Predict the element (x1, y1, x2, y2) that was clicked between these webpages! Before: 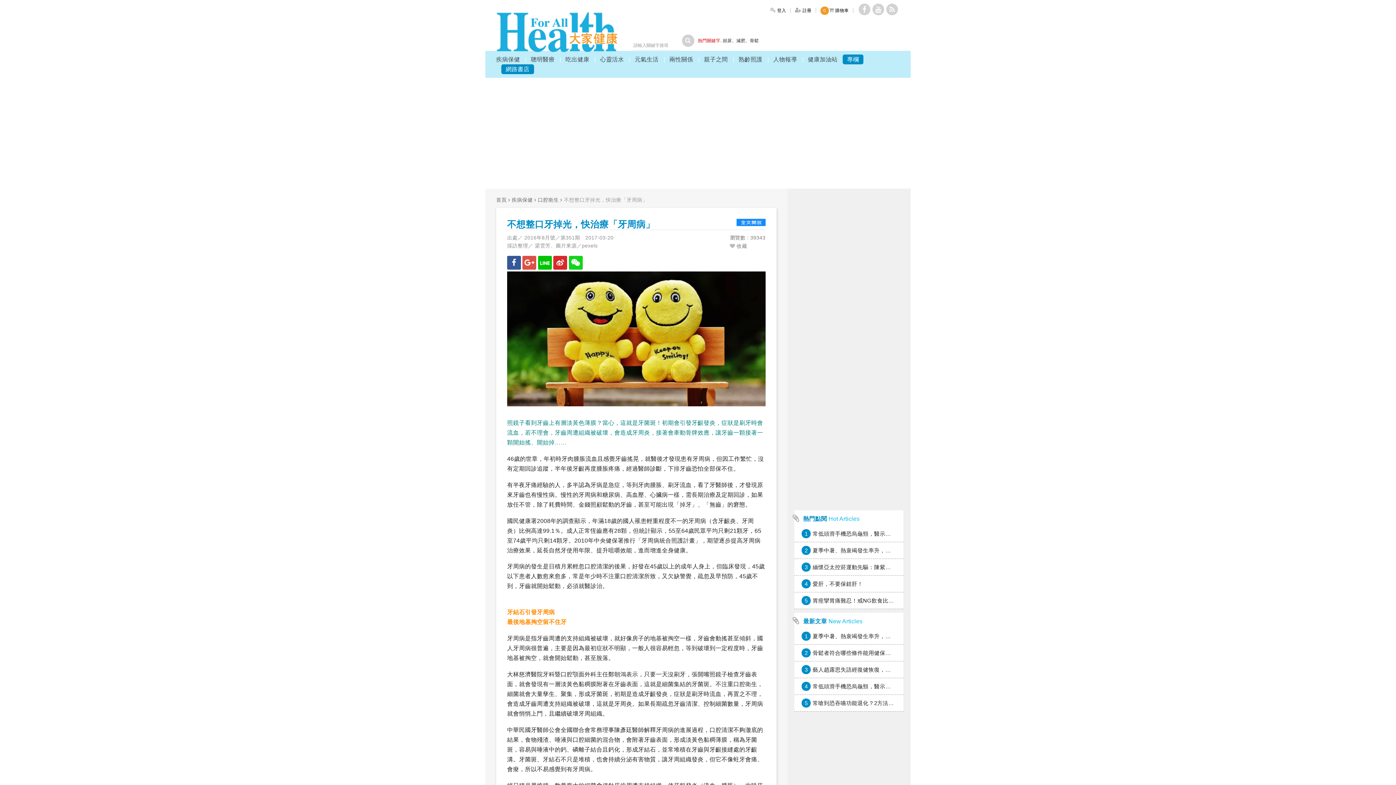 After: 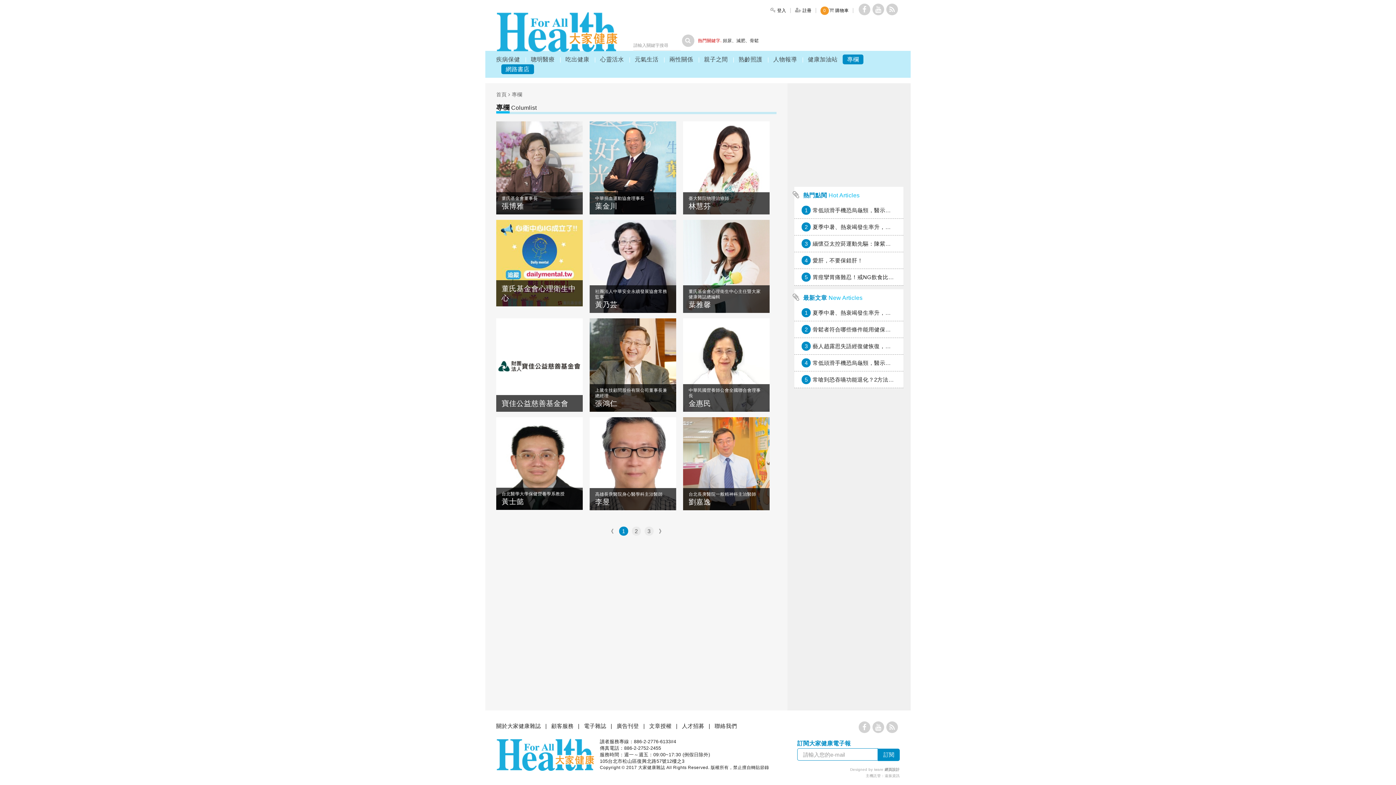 Action: bbox: (842, 54, 863, 64) label: 專欄